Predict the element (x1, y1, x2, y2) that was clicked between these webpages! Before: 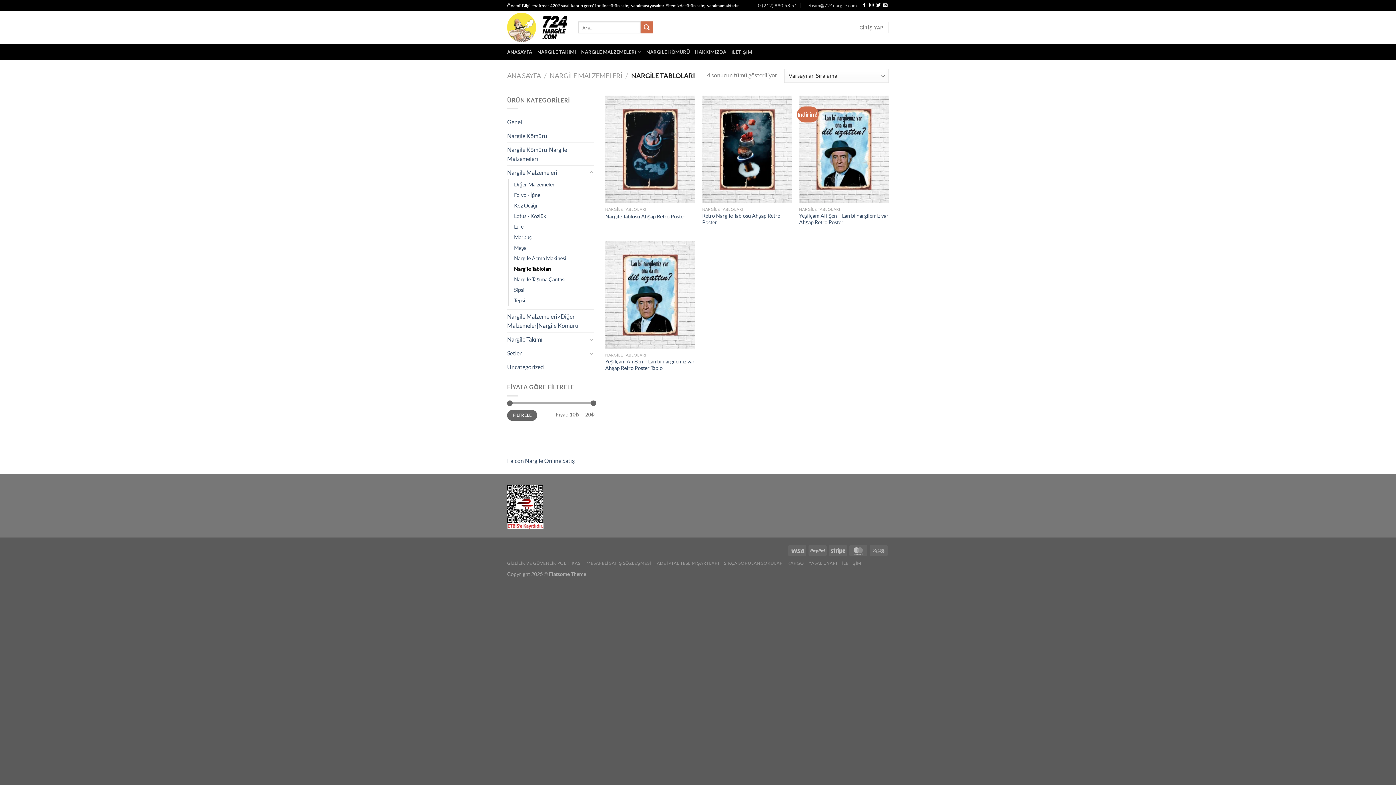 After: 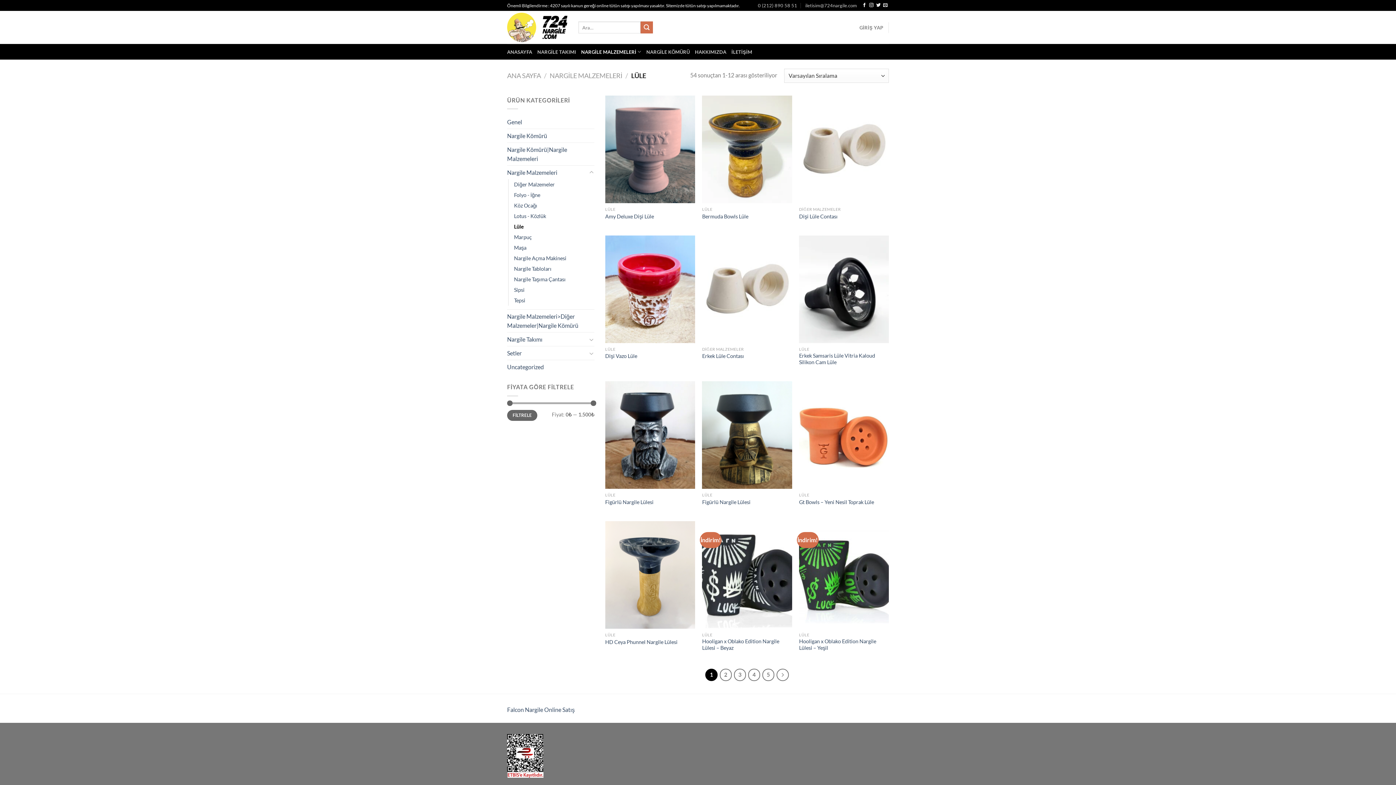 Action: label: Lüle bbox: (514, 221, 523, 232)